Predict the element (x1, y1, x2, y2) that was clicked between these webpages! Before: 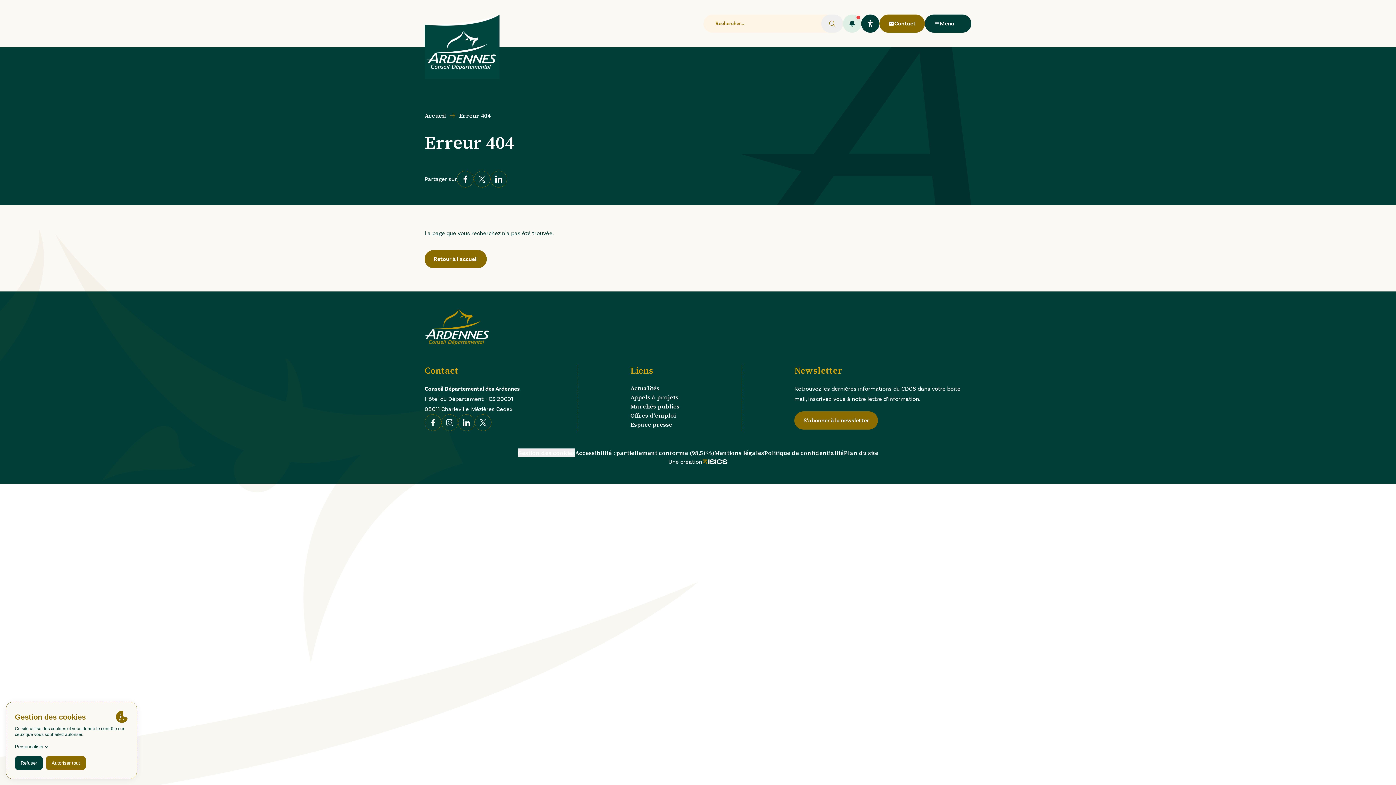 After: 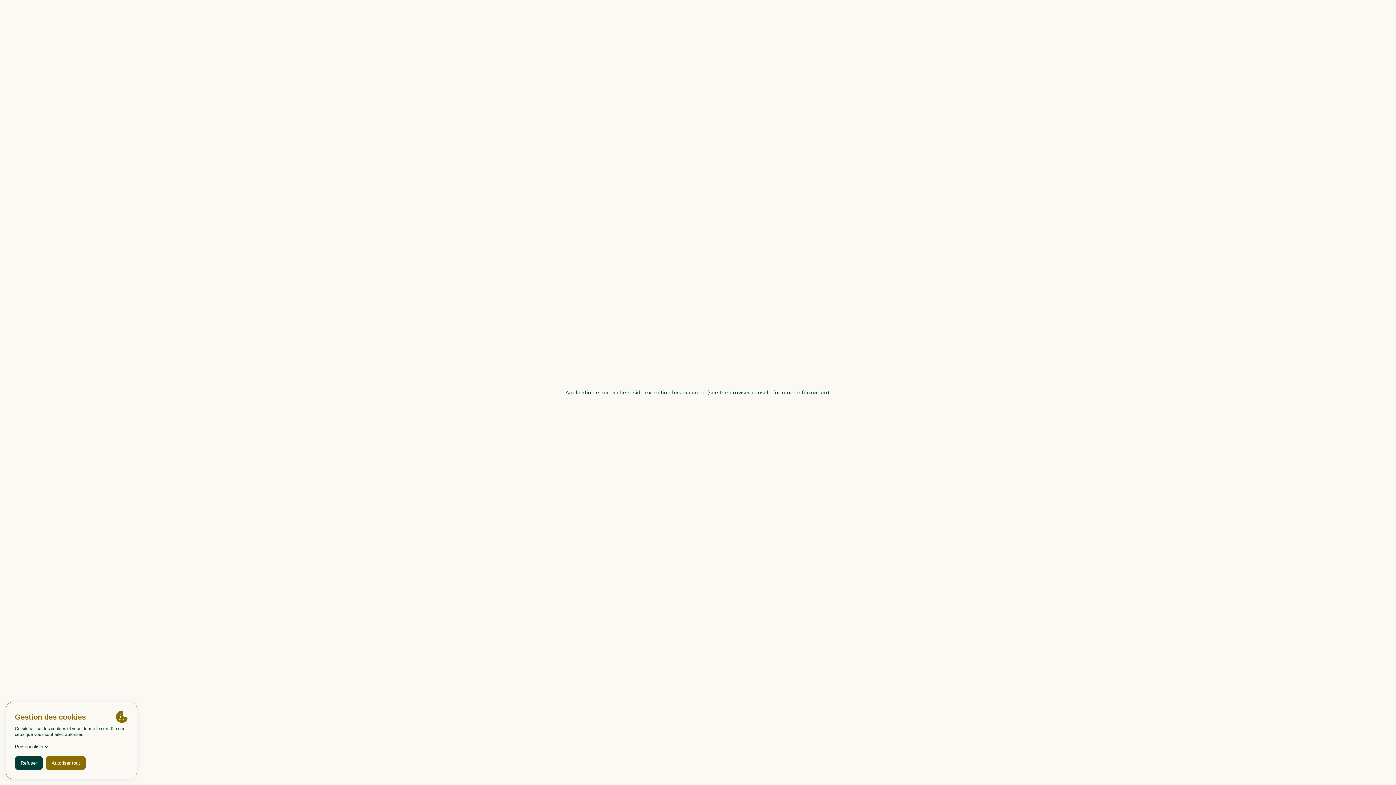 Action: bbox: (424, 309, 489, 345)